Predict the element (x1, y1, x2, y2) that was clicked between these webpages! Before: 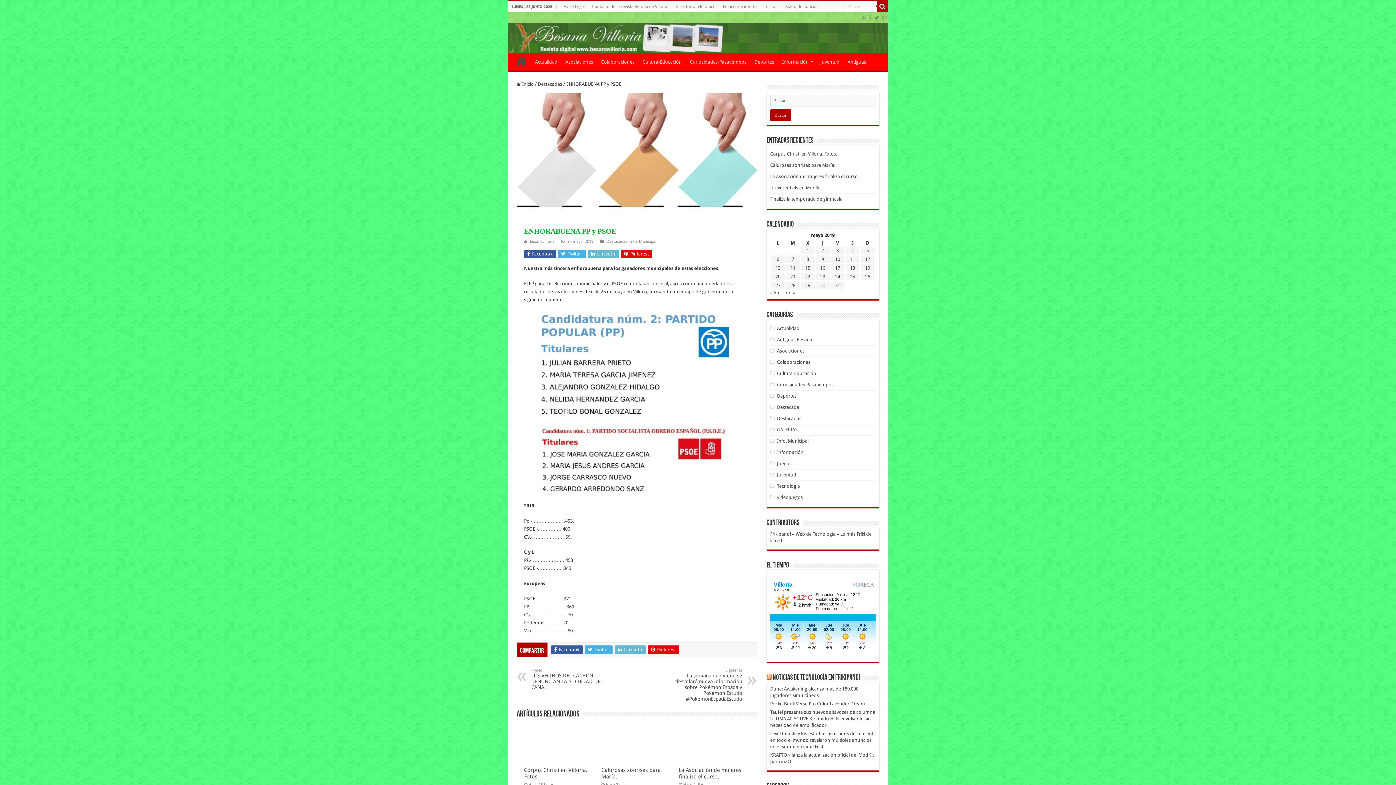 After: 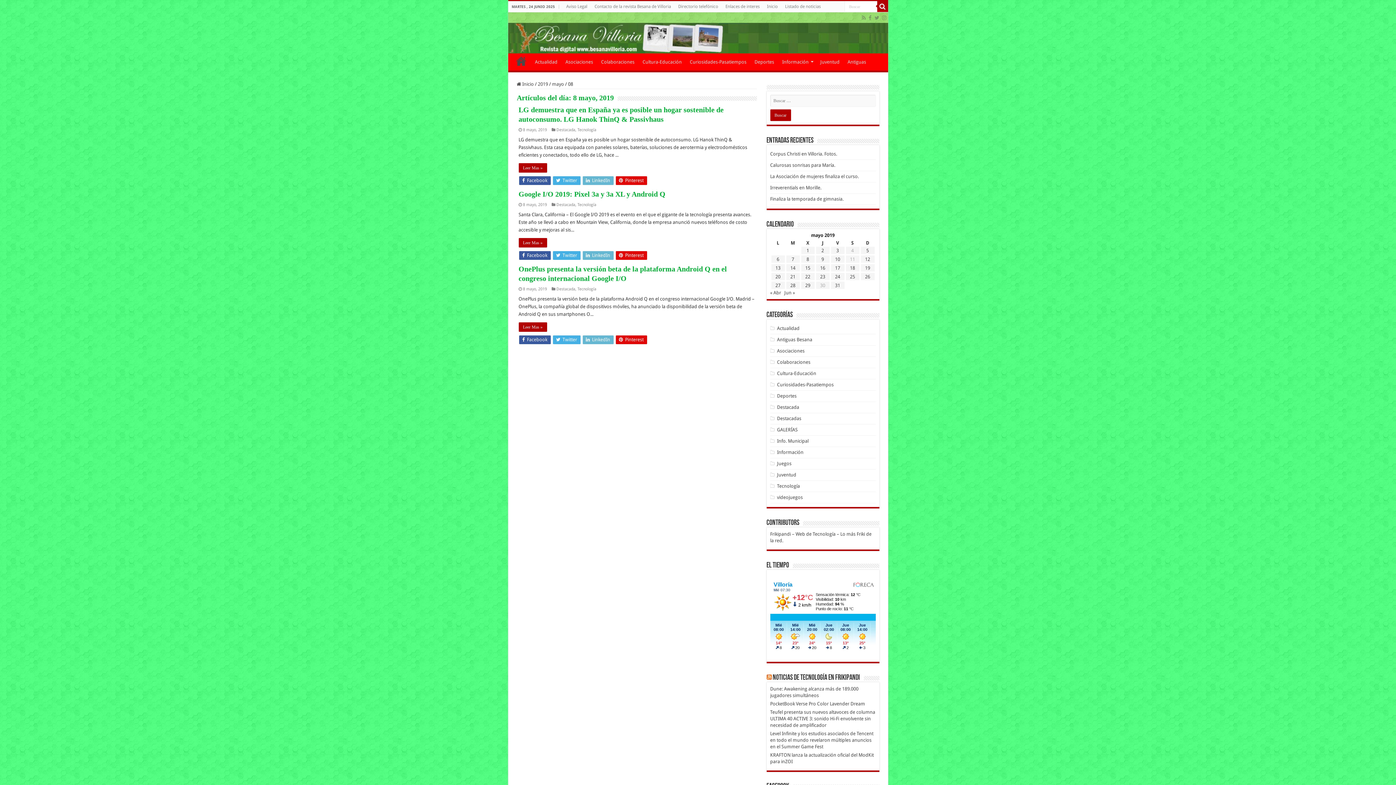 Action: label: Entradas publicadas el 8 de May de 2019 bbox: (806, 256, 809, 262)